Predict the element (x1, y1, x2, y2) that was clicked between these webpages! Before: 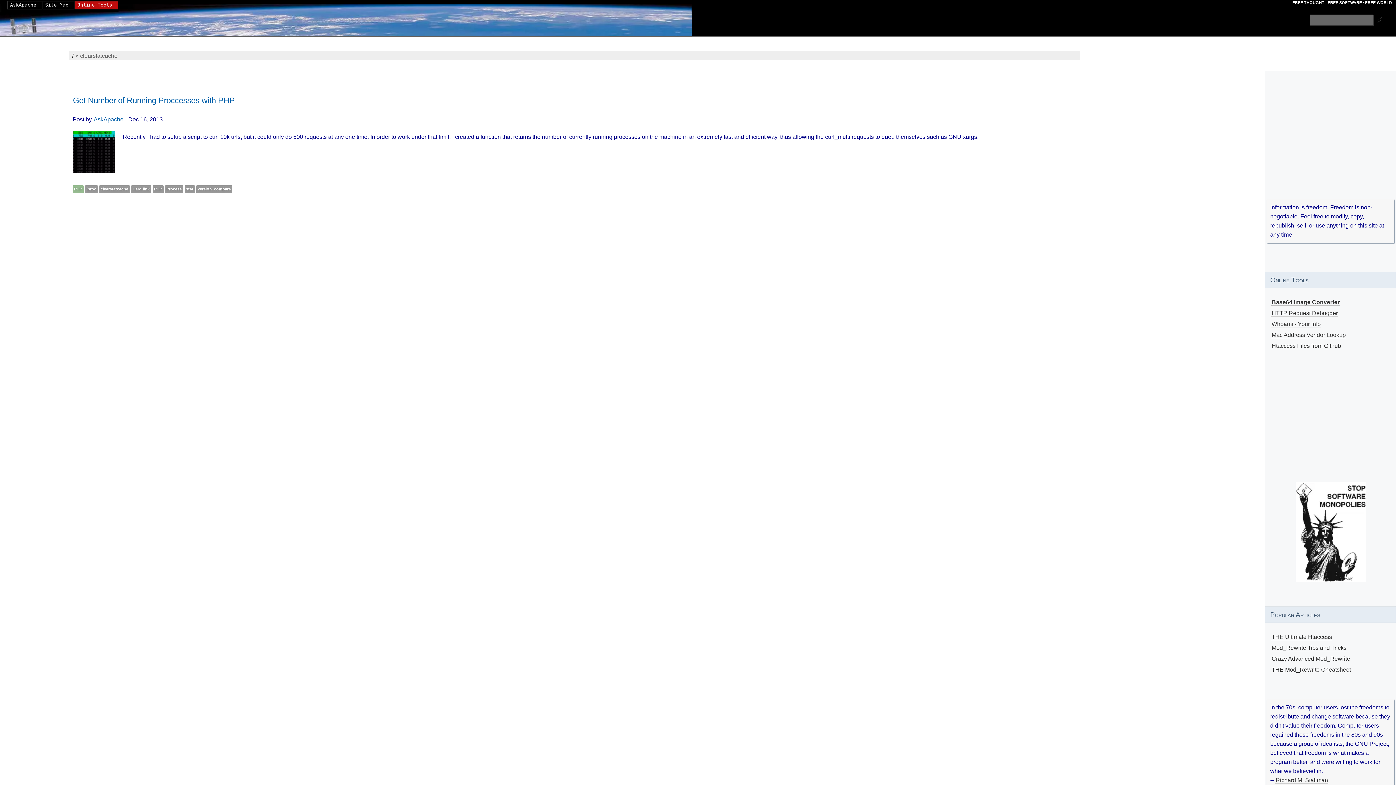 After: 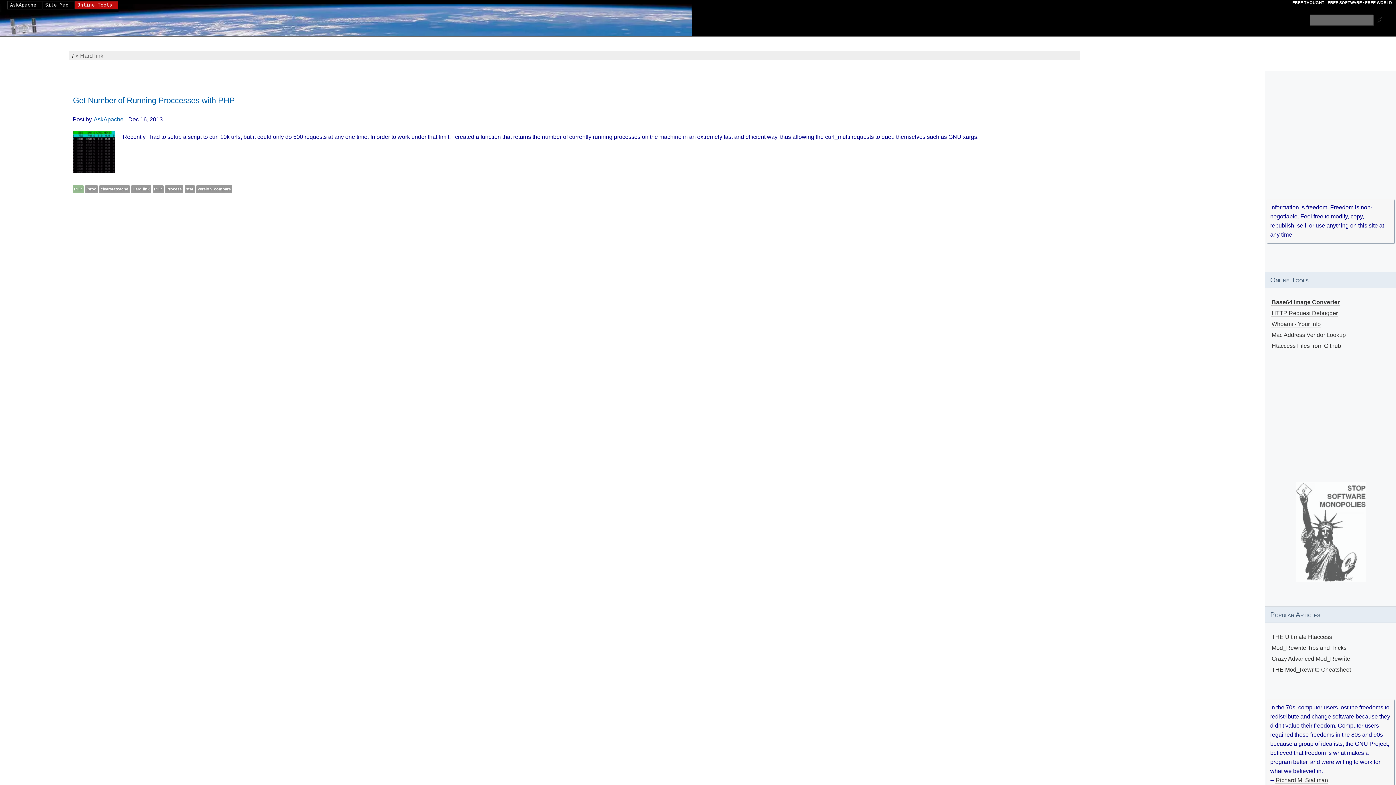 Action: bbox: (131, 185, 151, 193) label: Hard link